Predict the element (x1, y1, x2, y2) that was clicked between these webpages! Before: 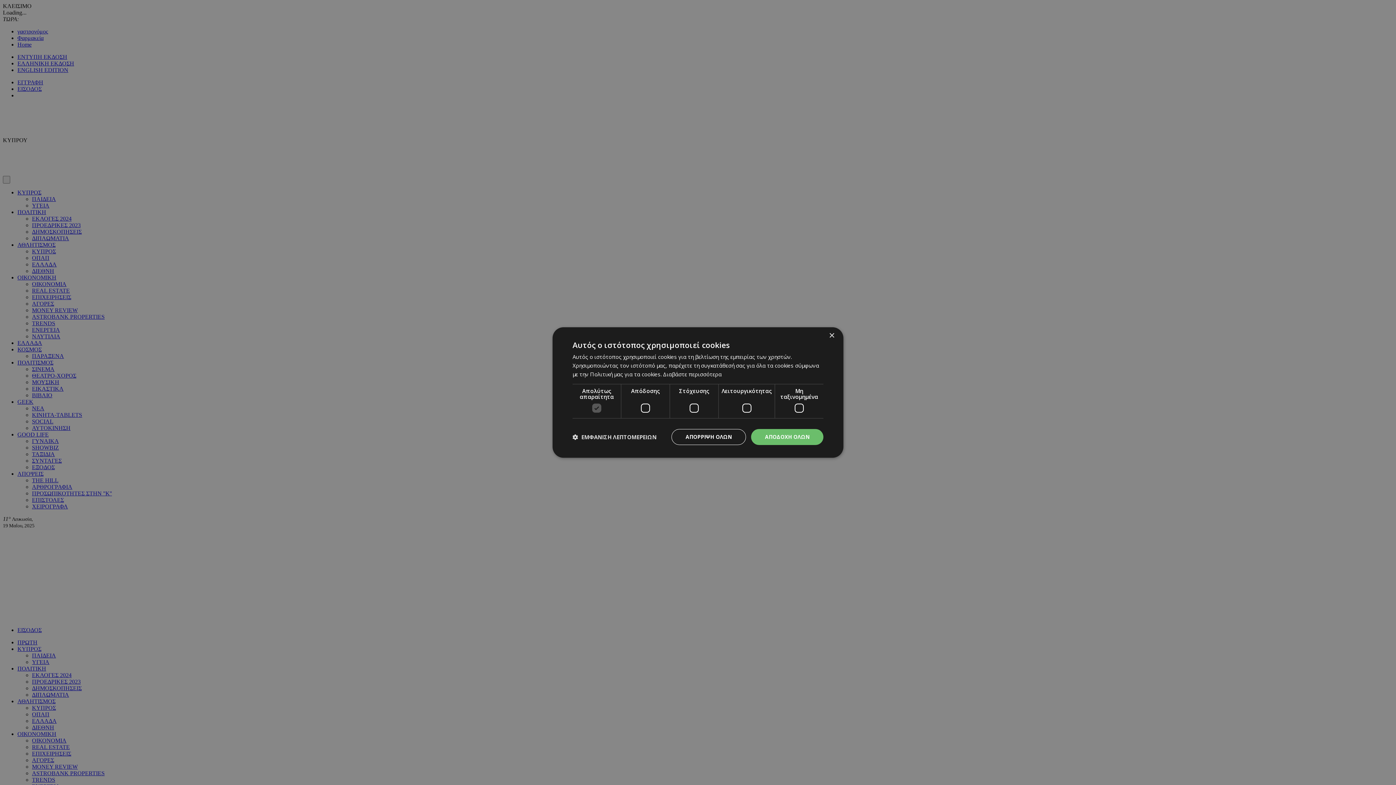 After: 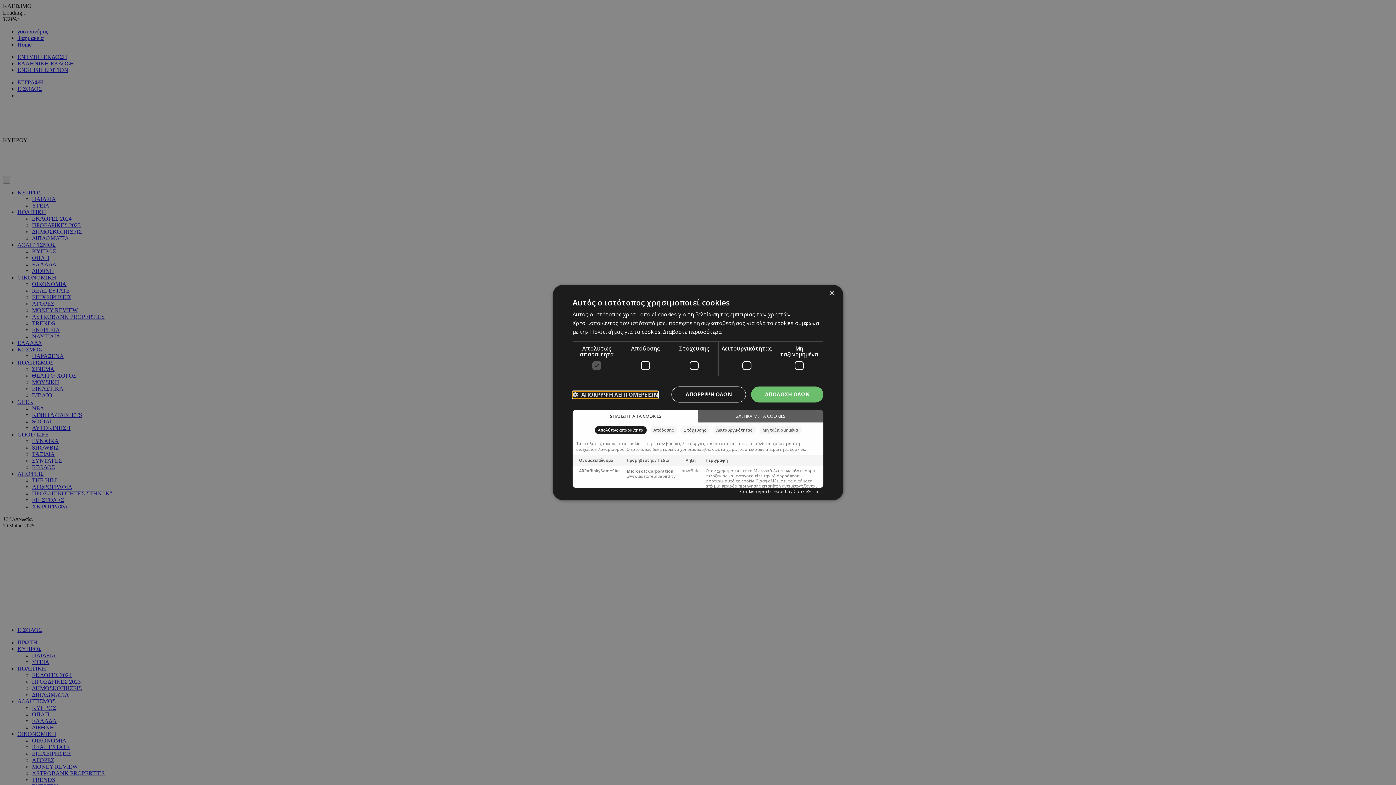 Action: bbox: (572, 434, 656, 440) label:  ΕΜΦΑΝΙΣΗ ΛΕΠΤΟΜΕΡΕΙΩΝ